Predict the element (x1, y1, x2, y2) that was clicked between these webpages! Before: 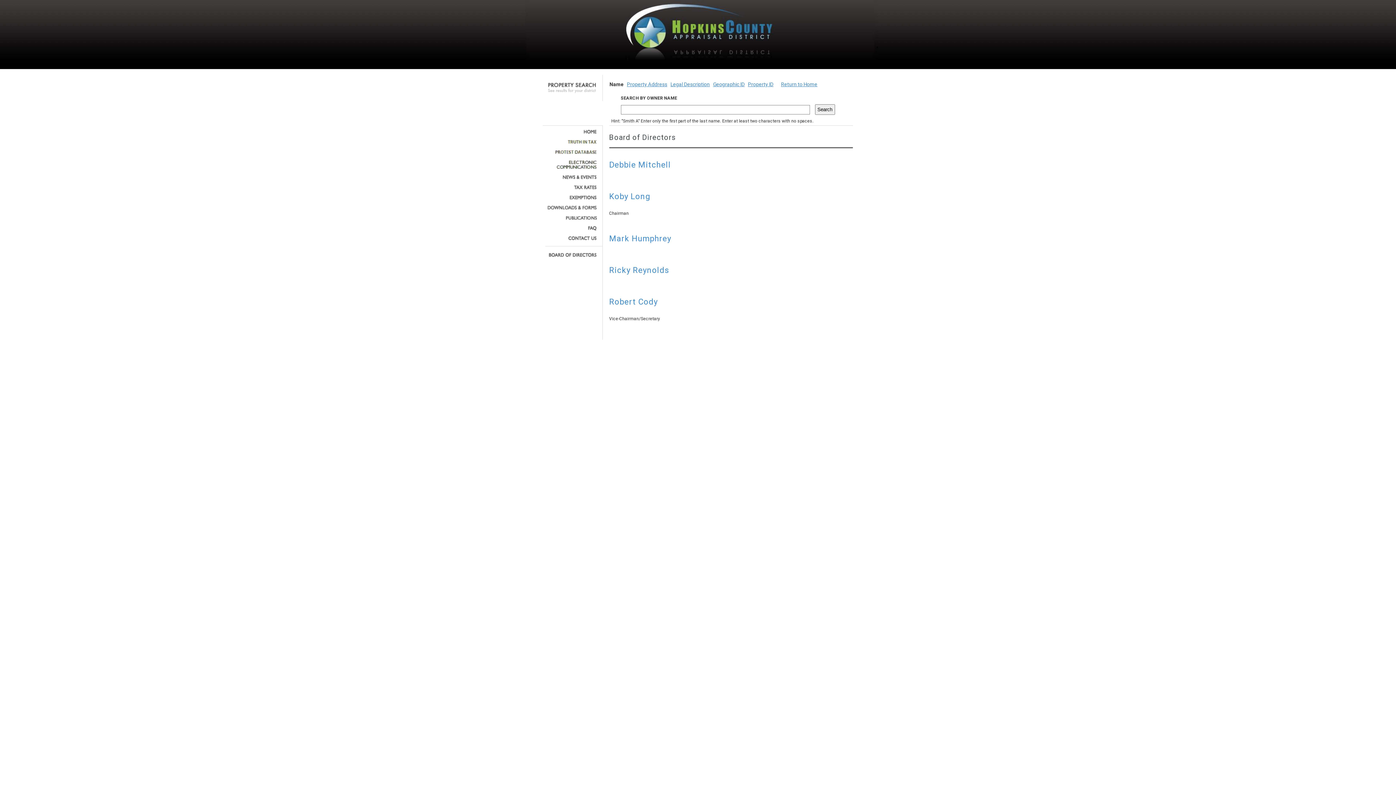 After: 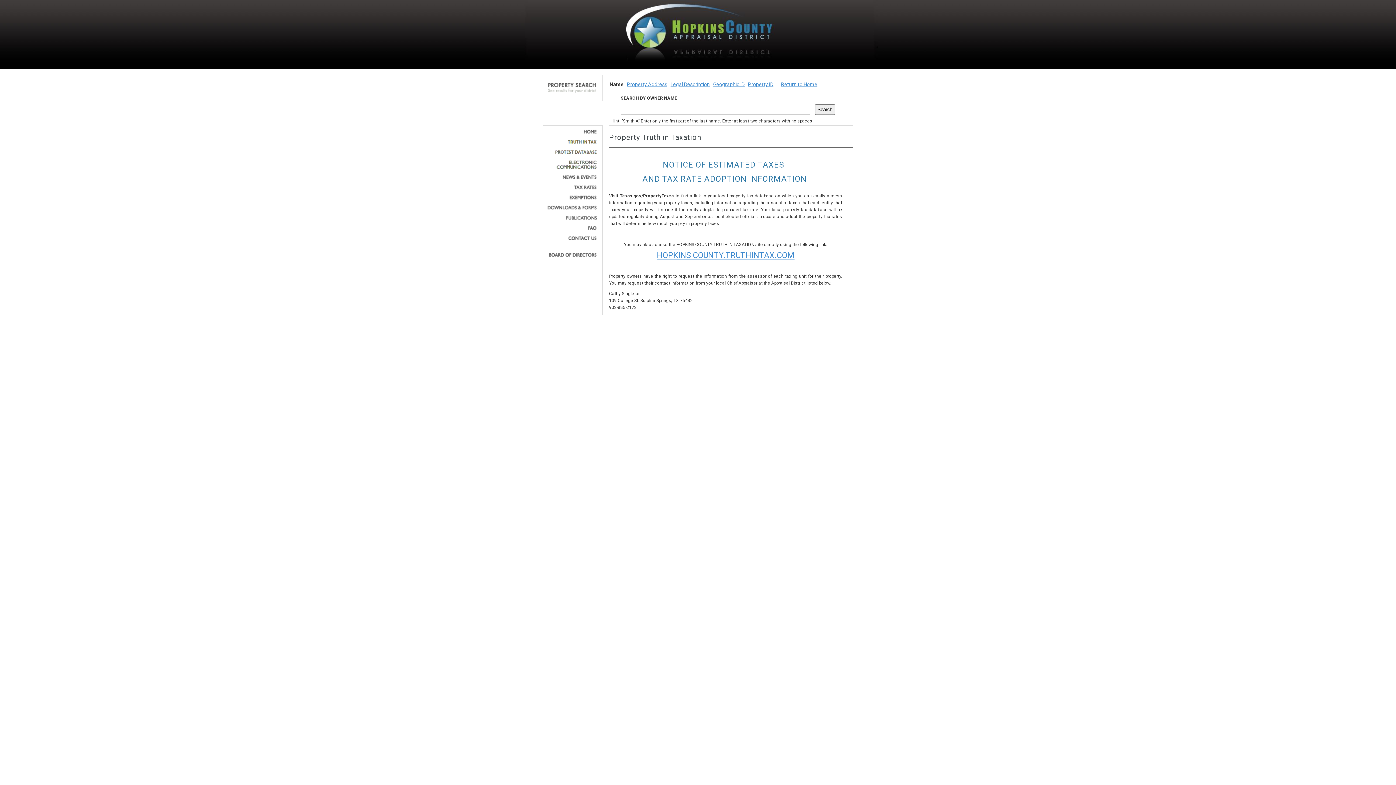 Action: bbox: (545, 139, 597, 144)